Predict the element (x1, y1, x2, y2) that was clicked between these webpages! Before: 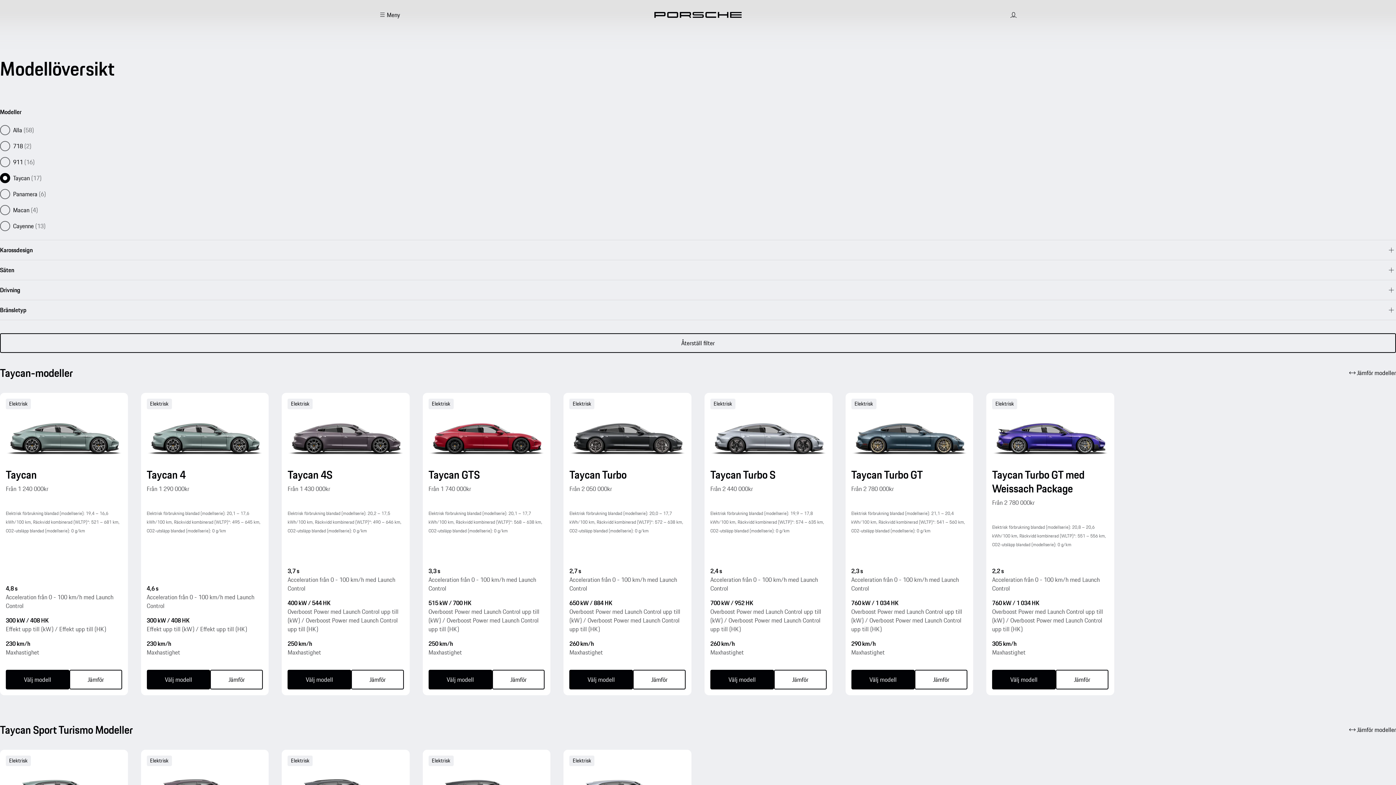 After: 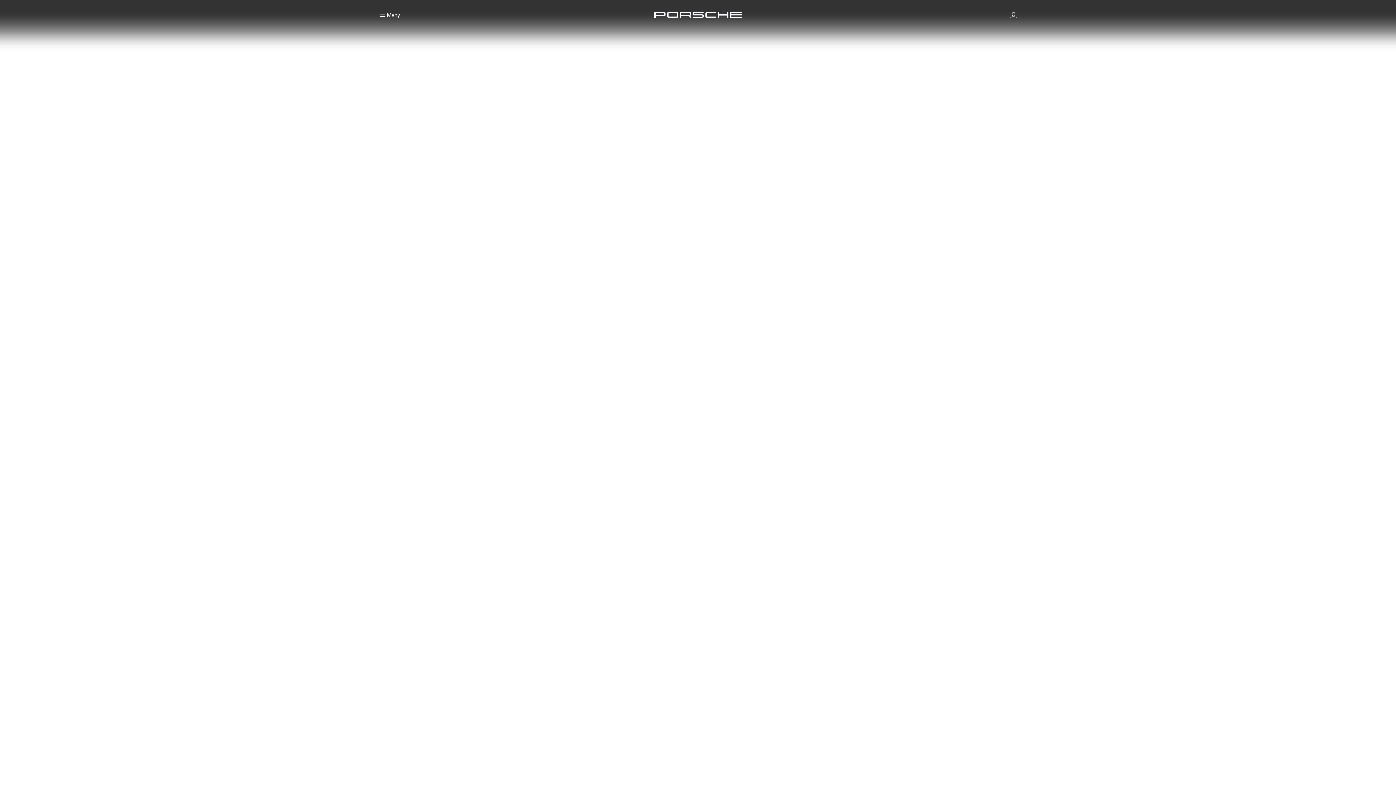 Action: label: Taycan Turbo GT med Weissach Package Välj modell bbox: (986, 393, 1114, 695)